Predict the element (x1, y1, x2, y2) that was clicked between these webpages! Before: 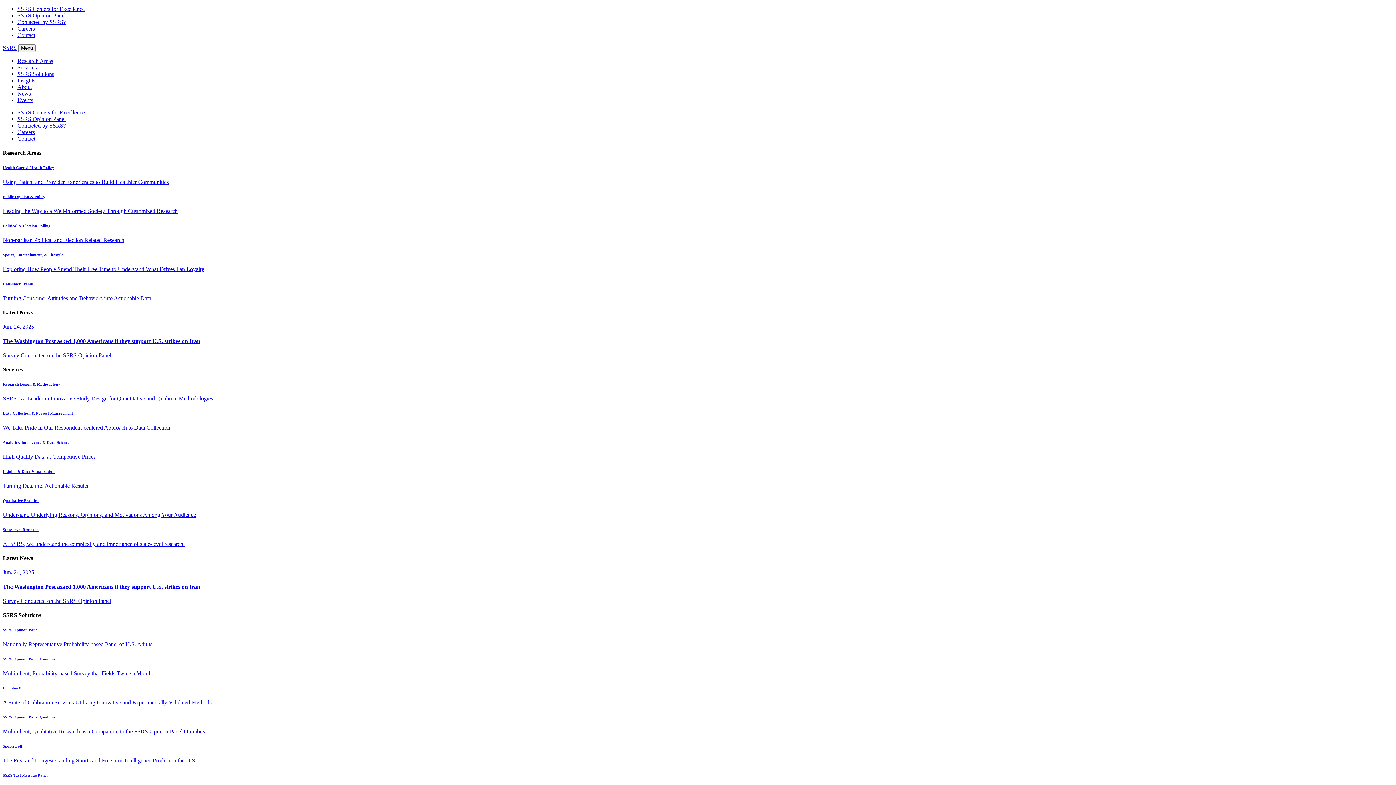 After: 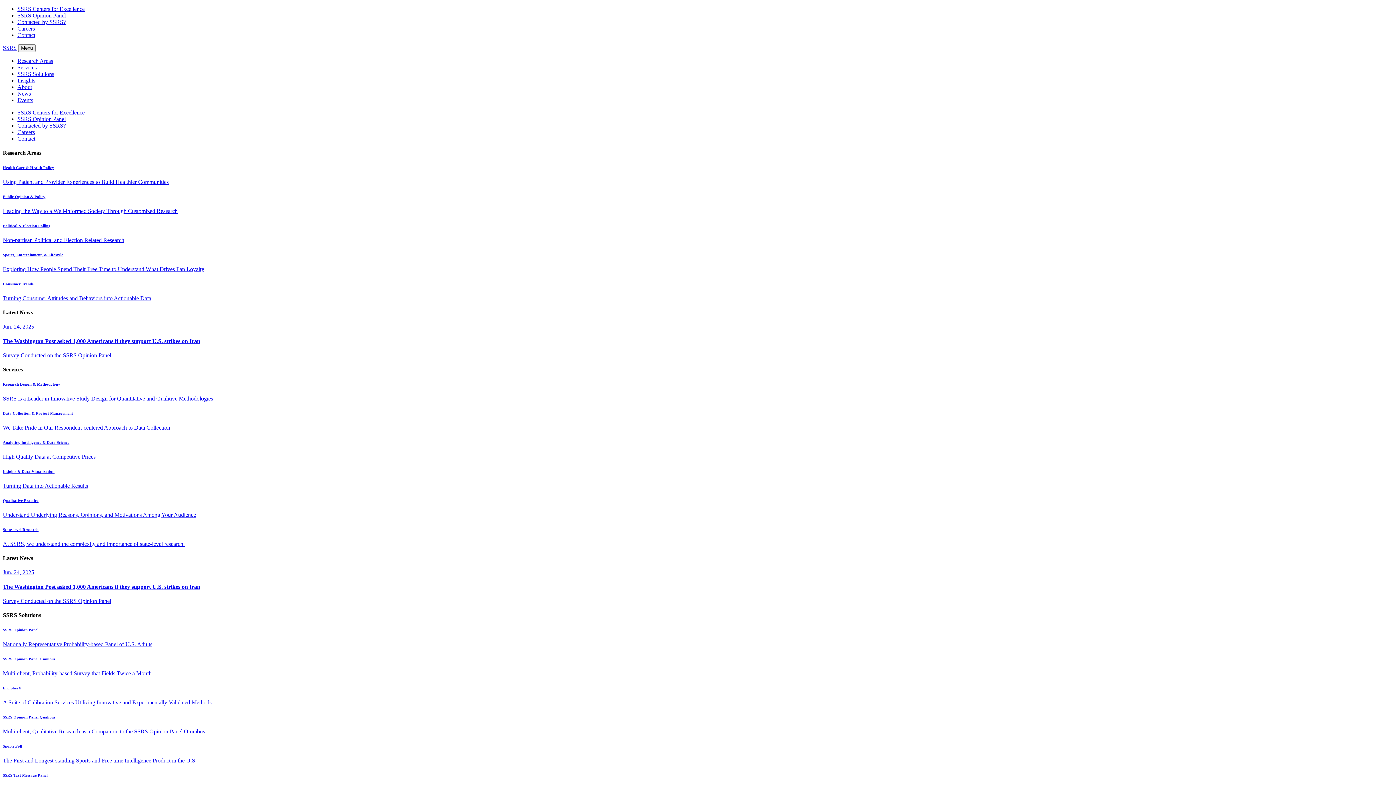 Action: bbox: (2, 281, 1393, 301) label: Consumer Trends

Turning Consumer Attitudes and Behaviors into Actionable Data